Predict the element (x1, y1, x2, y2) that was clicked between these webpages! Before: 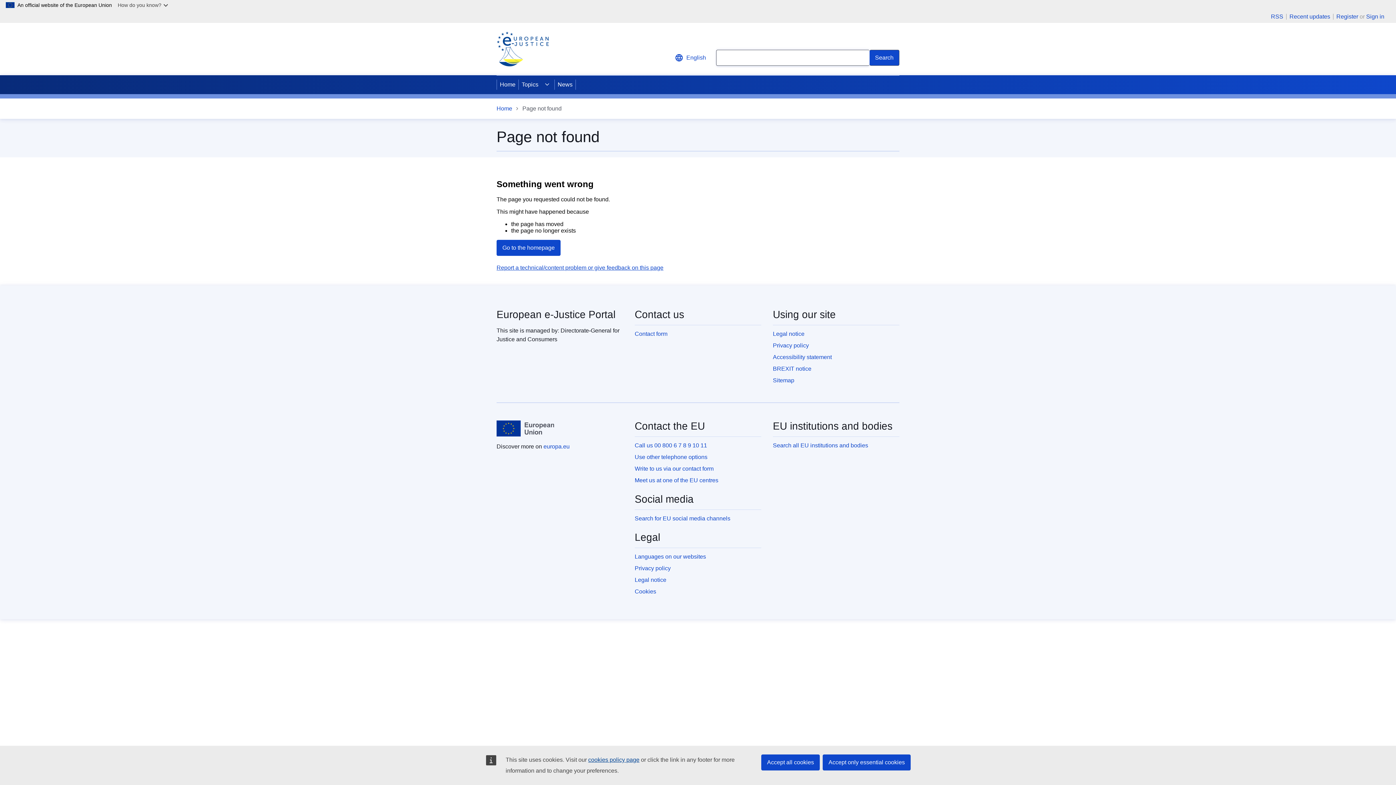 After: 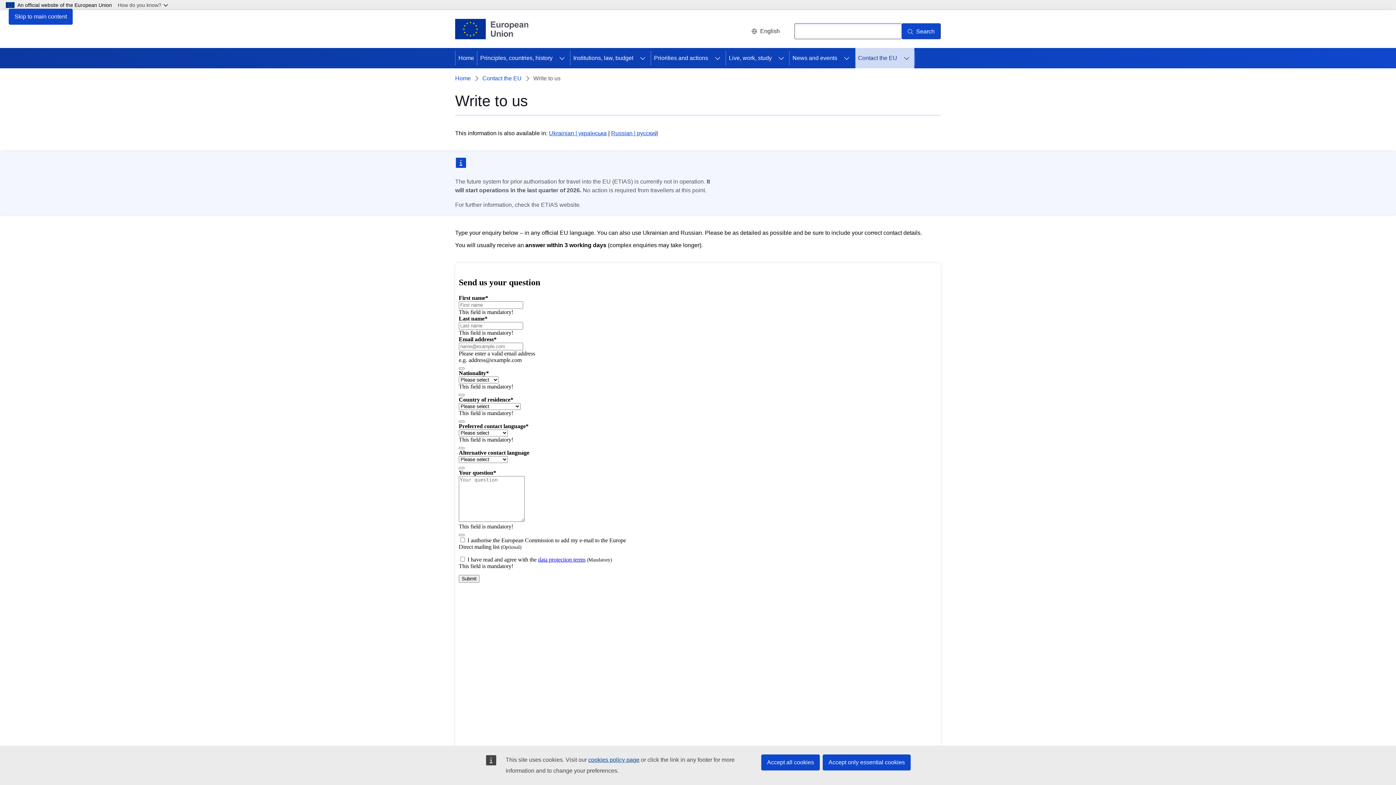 Action: label: Write to us via our contact form bbox: (634, 465, 713, 471)